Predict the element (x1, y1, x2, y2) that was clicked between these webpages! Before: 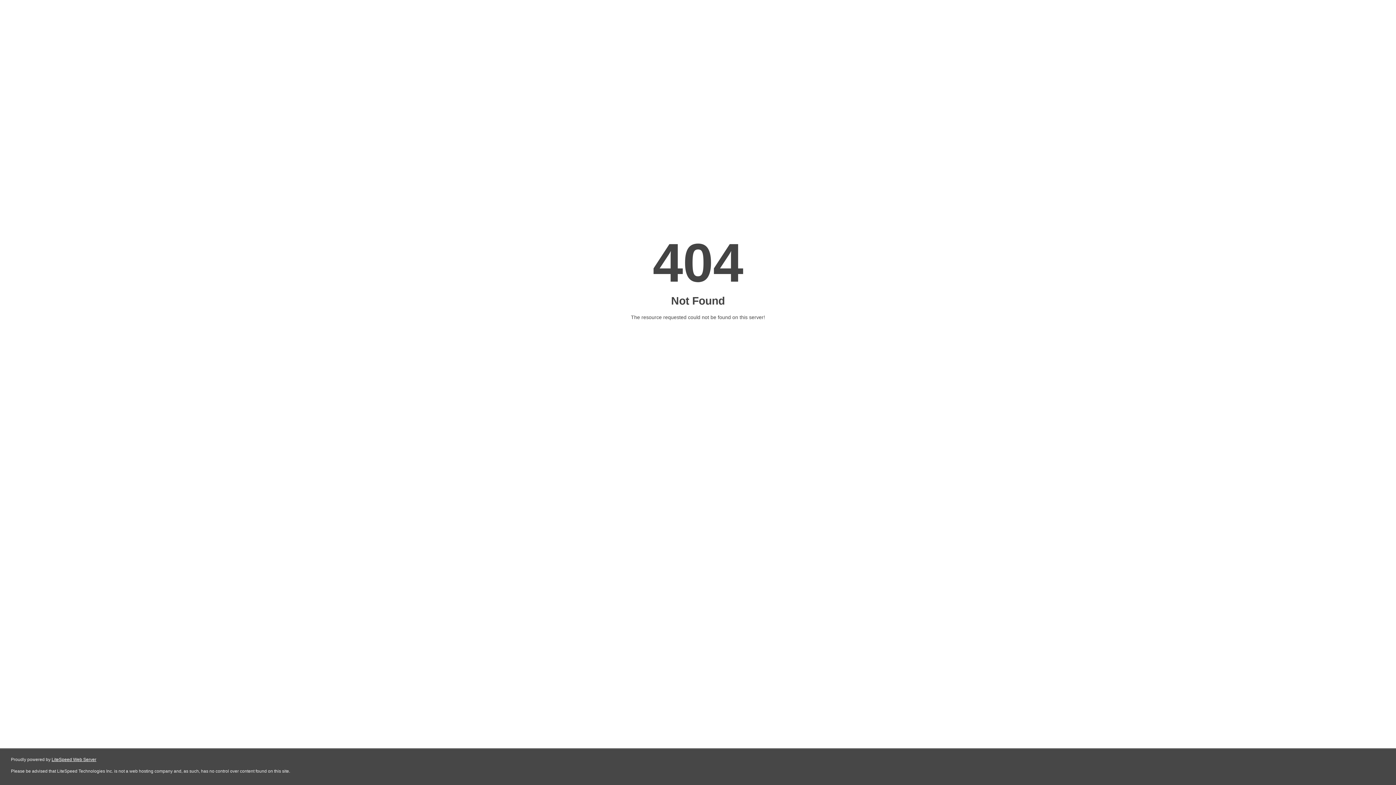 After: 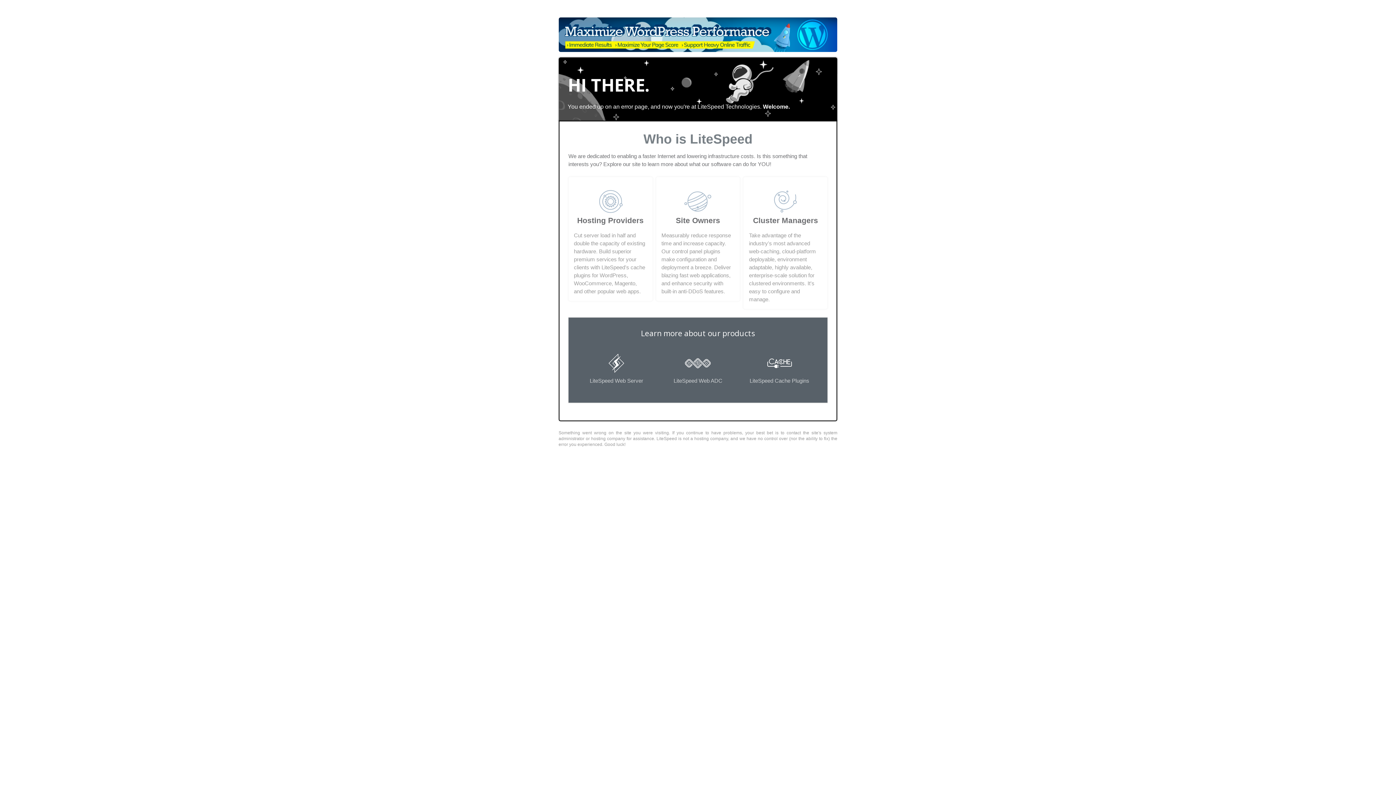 Action: label: LiteSpeed Web Server bbox: (51, 757, 96, 762)